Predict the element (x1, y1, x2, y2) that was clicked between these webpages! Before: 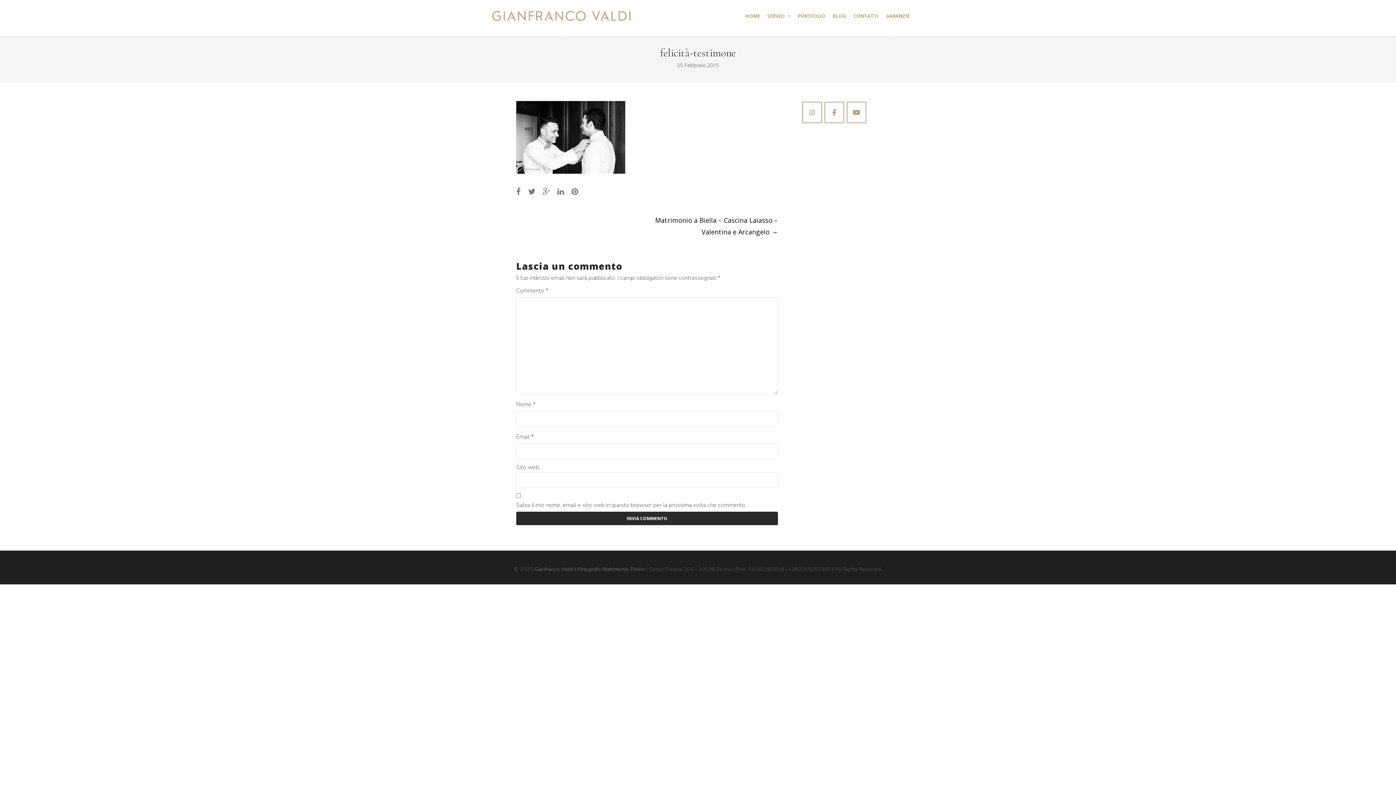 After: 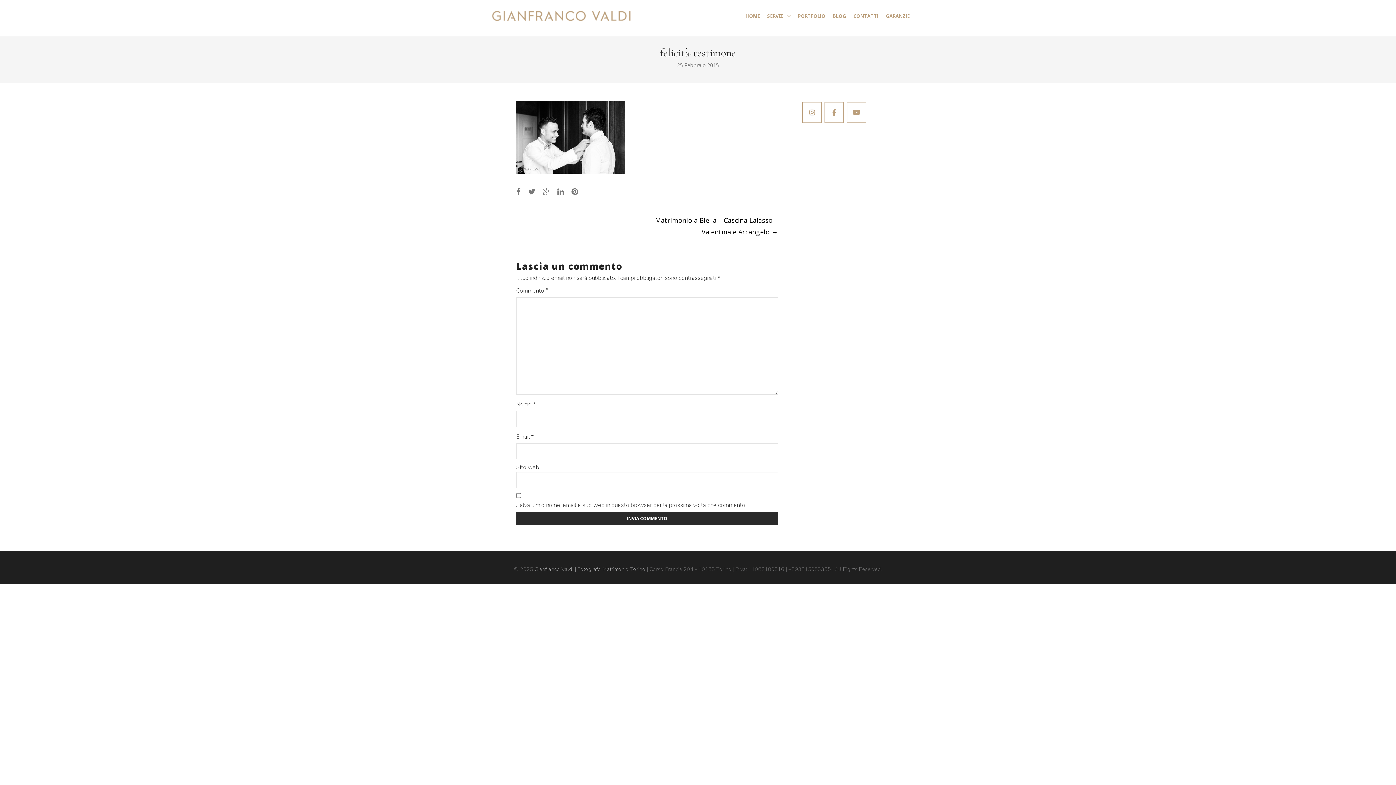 Action: bbox: (882, 0, 913, 32) label: GARANZIE